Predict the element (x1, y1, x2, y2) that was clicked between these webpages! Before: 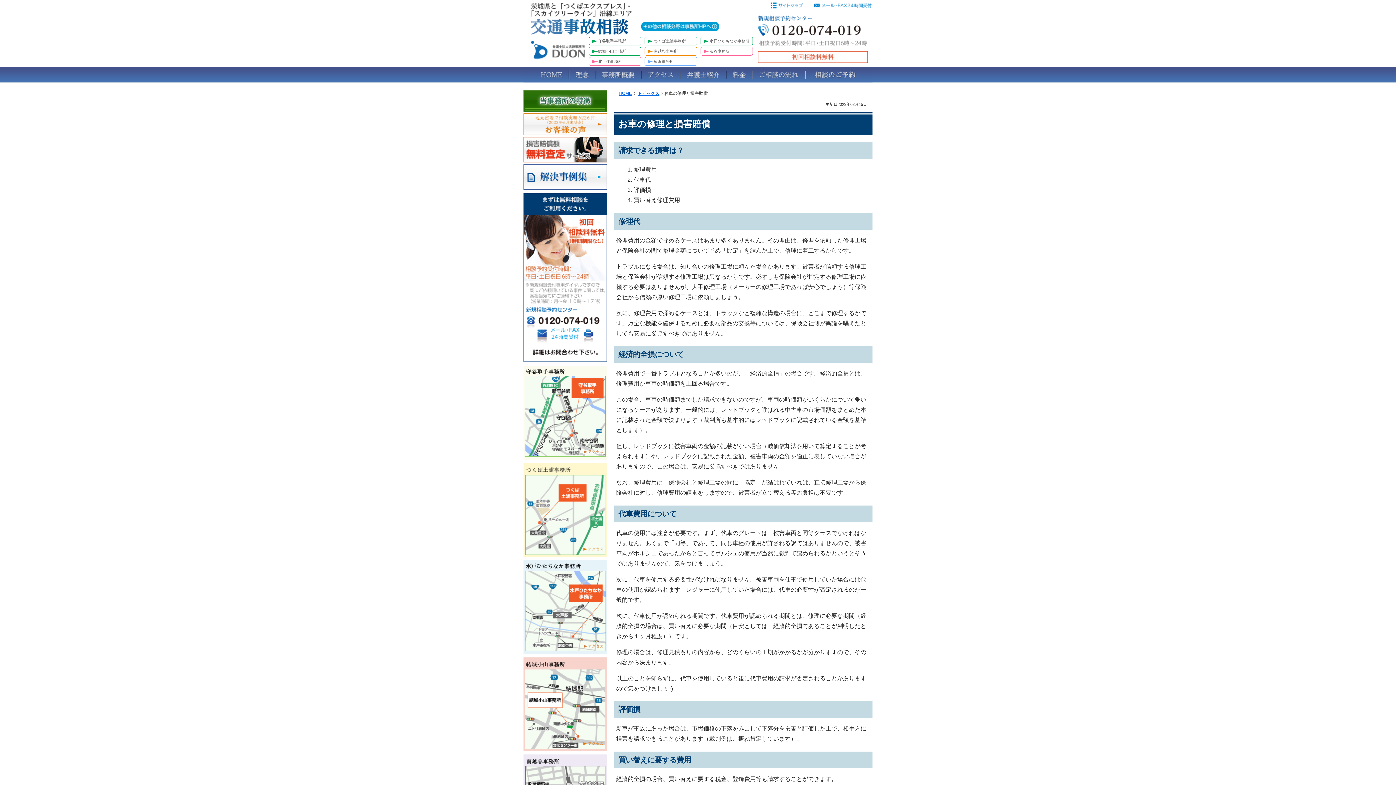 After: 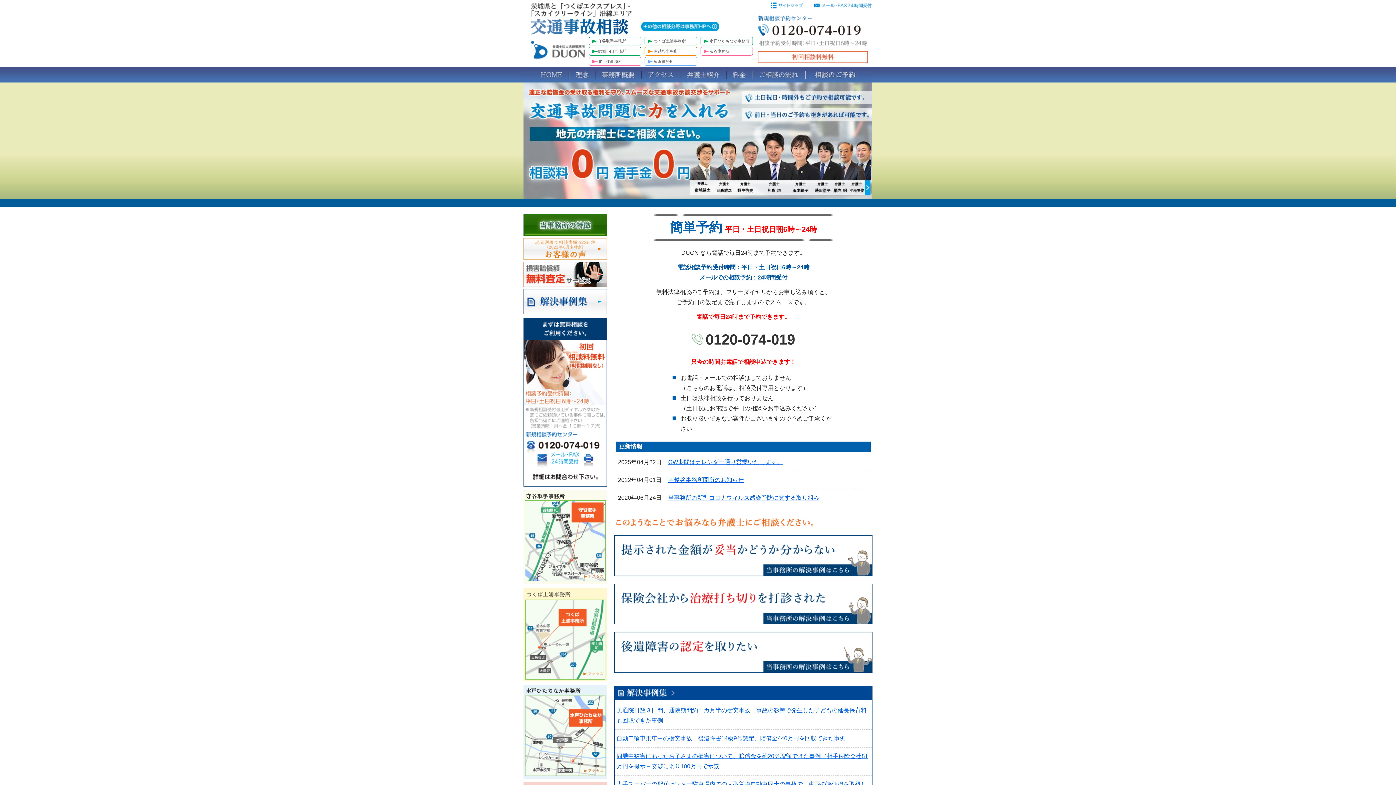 Action: bbox: (523, 0, 647, 46) label: 交通事故に強い弁護士｜茨城県（水戸・つくば市他全域対応）